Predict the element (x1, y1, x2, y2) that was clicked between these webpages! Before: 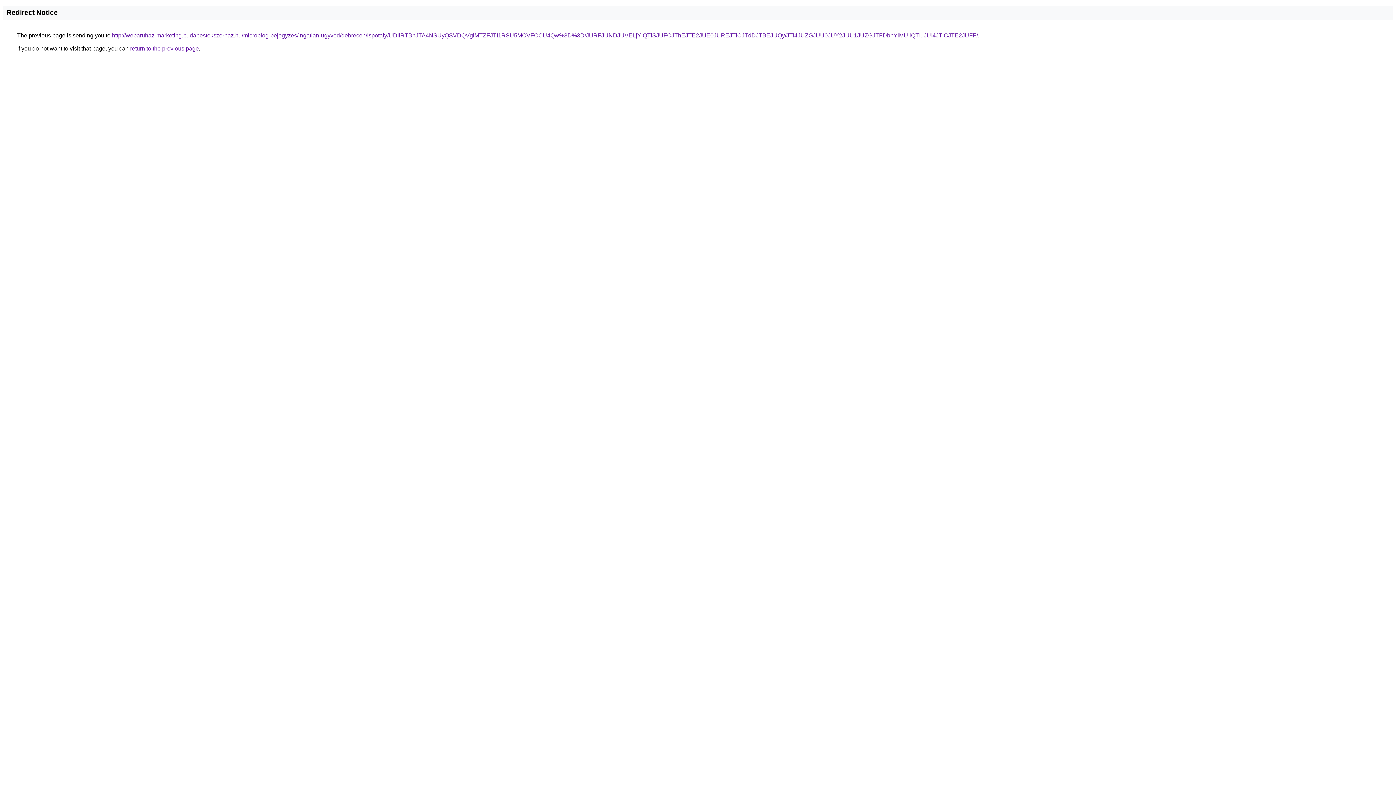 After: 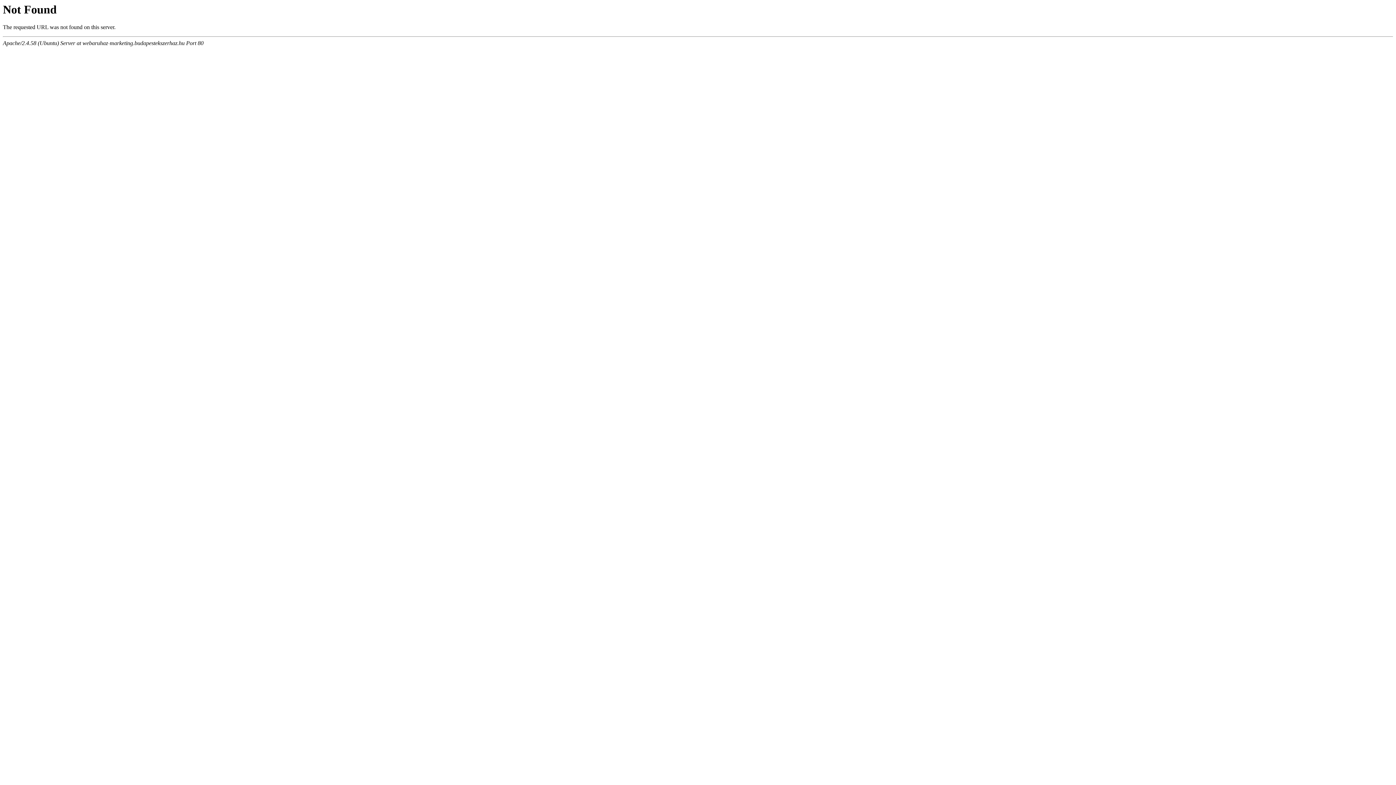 Action: bbox: (112, 32, 978, 38) label: http://webaruhaz-marketing.budapestekszerhaz.hu/microblog-bejegyzes/ingatlan-ugyved/debrecen/ispotaly/UDIlRTBnJTA4NSUyQSVDQVglMTZFJTI1RSU5MCVFOCU4Qw%3D%3D/JURFJUNDJUVELjYlQTlSJUFCJThEJTE2JUE0JUREJTlCJTdDJTBEJUQy/JTI4JUZGJUU0JUY2JUU1JUZGJTFDbnYlMUIlQTIuJUI4JTlCJTE2JUFF/